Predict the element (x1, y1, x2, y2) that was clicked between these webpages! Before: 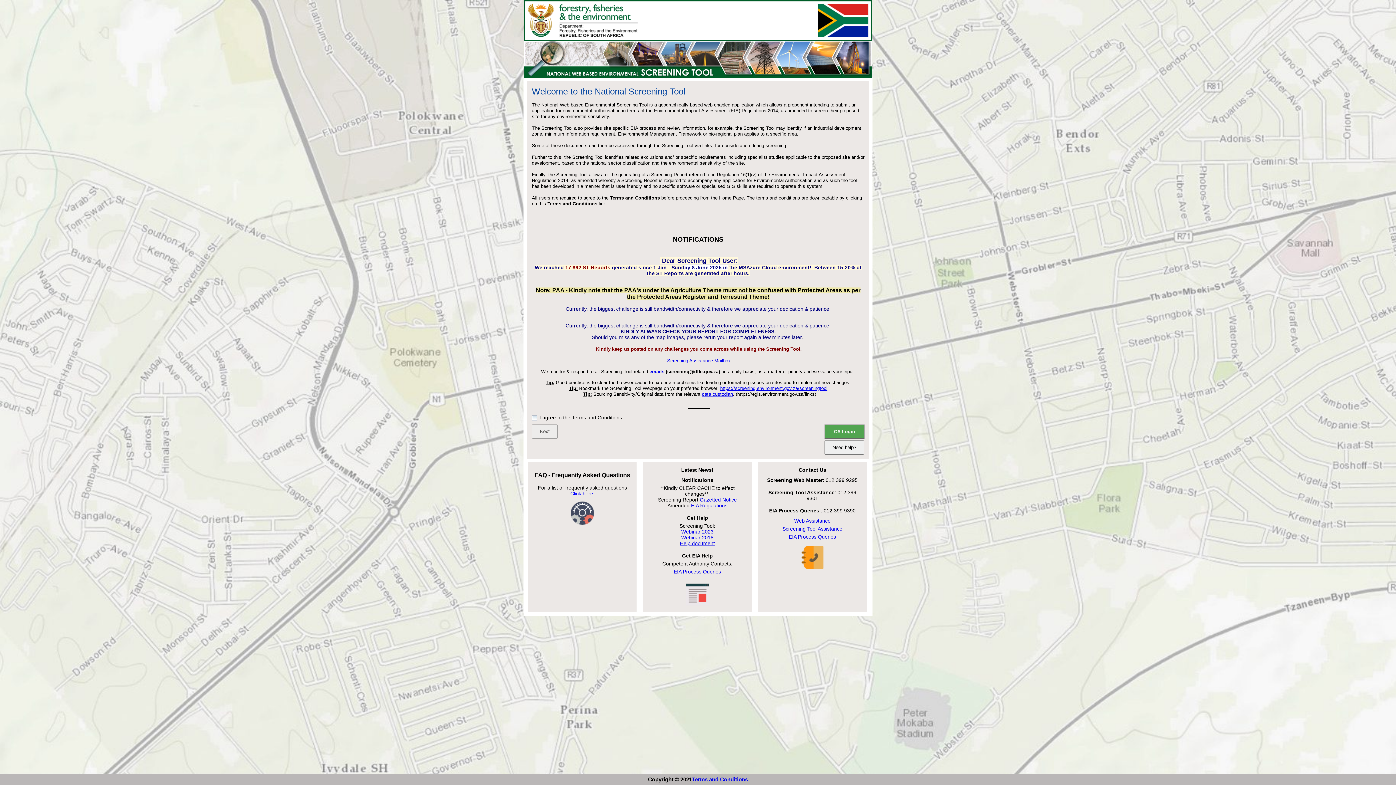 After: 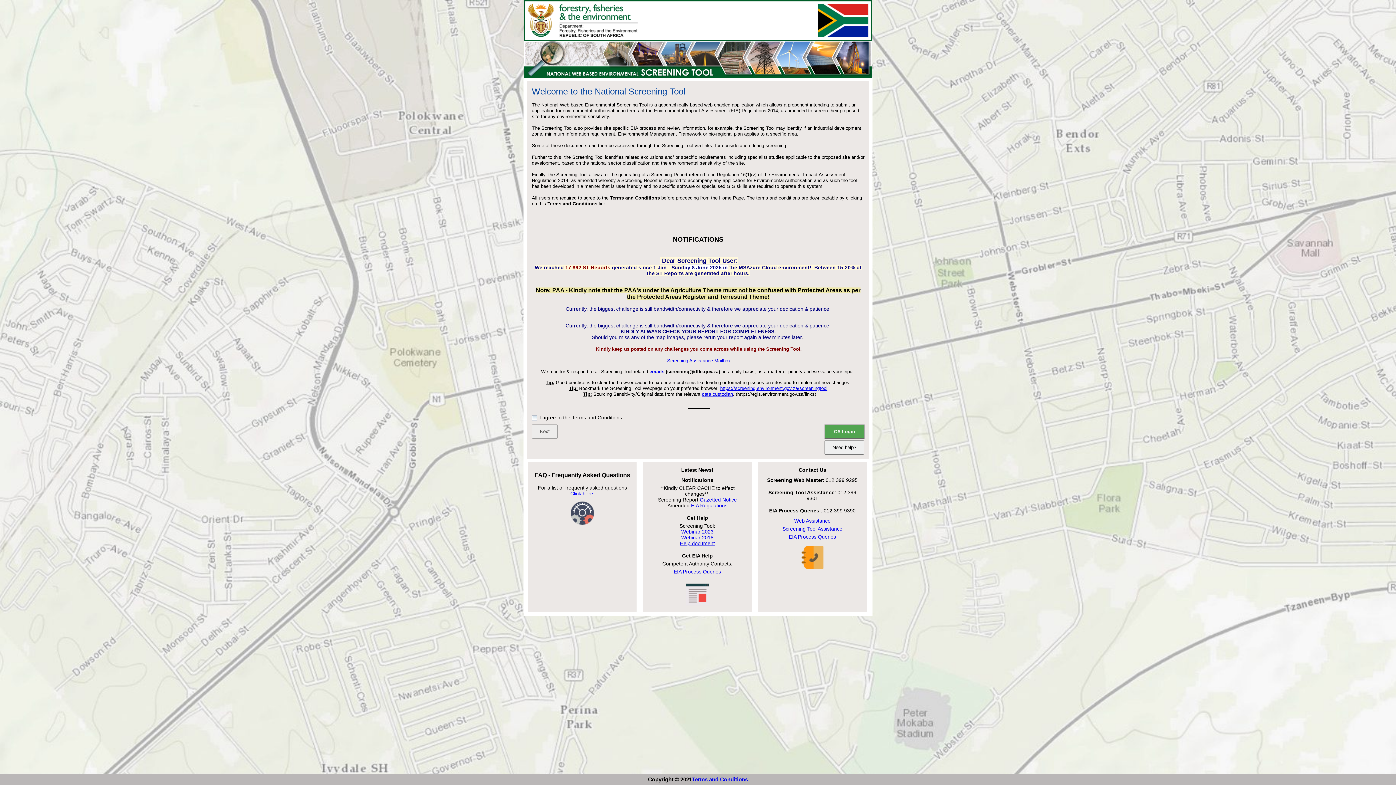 Action: bbox: (691, 189, 727, 195) label: EIA Regulations